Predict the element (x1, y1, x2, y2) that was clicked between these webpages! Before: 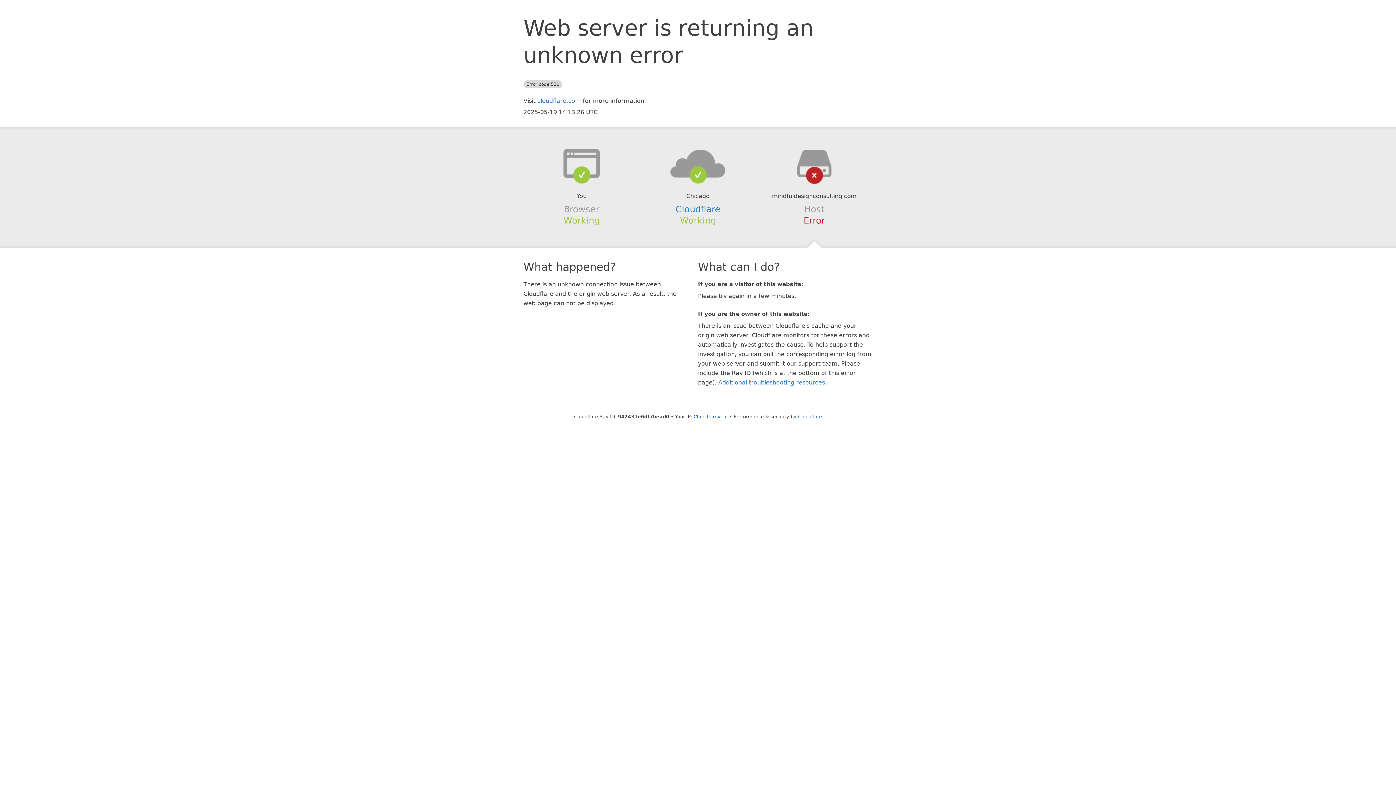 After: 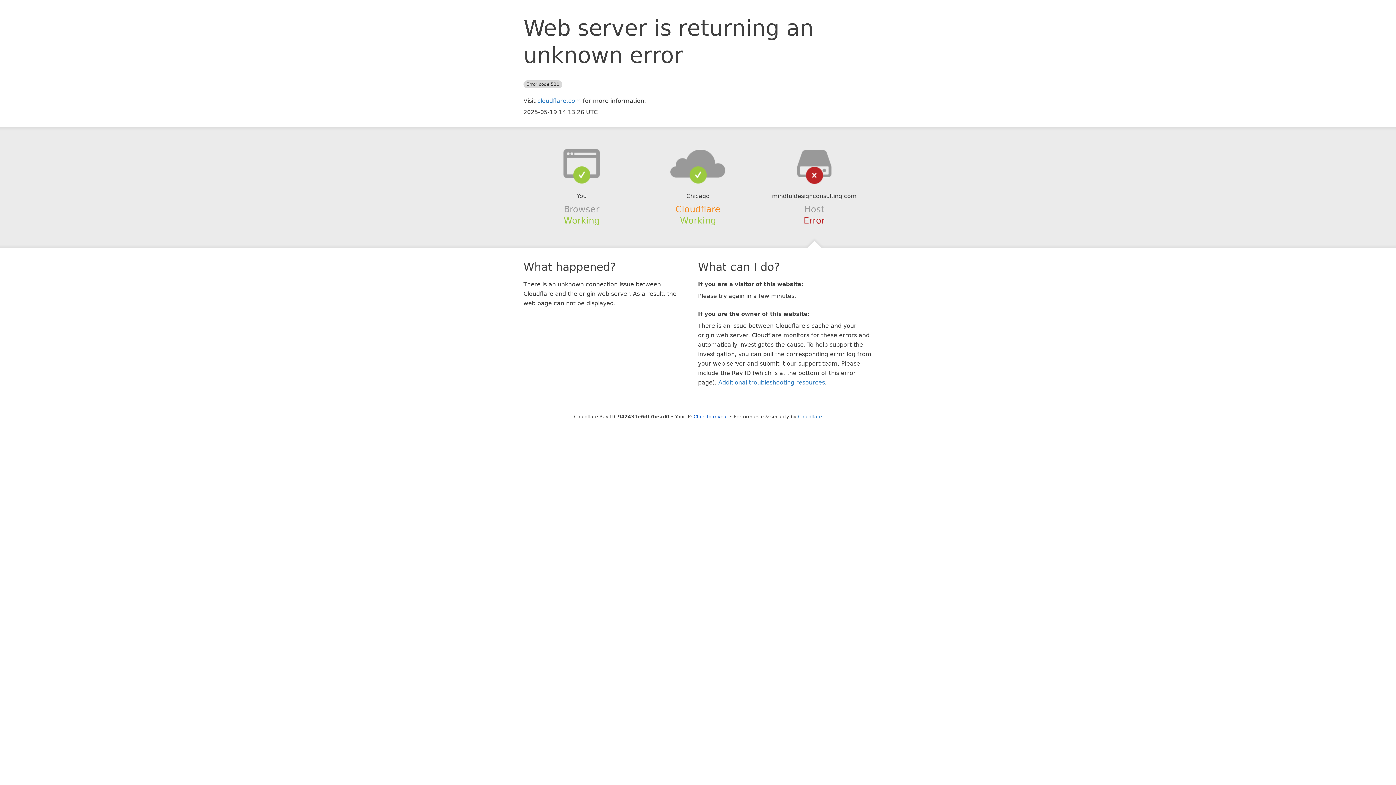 Action: label: Cloudflare bbox: (675, 204, 720, 214)